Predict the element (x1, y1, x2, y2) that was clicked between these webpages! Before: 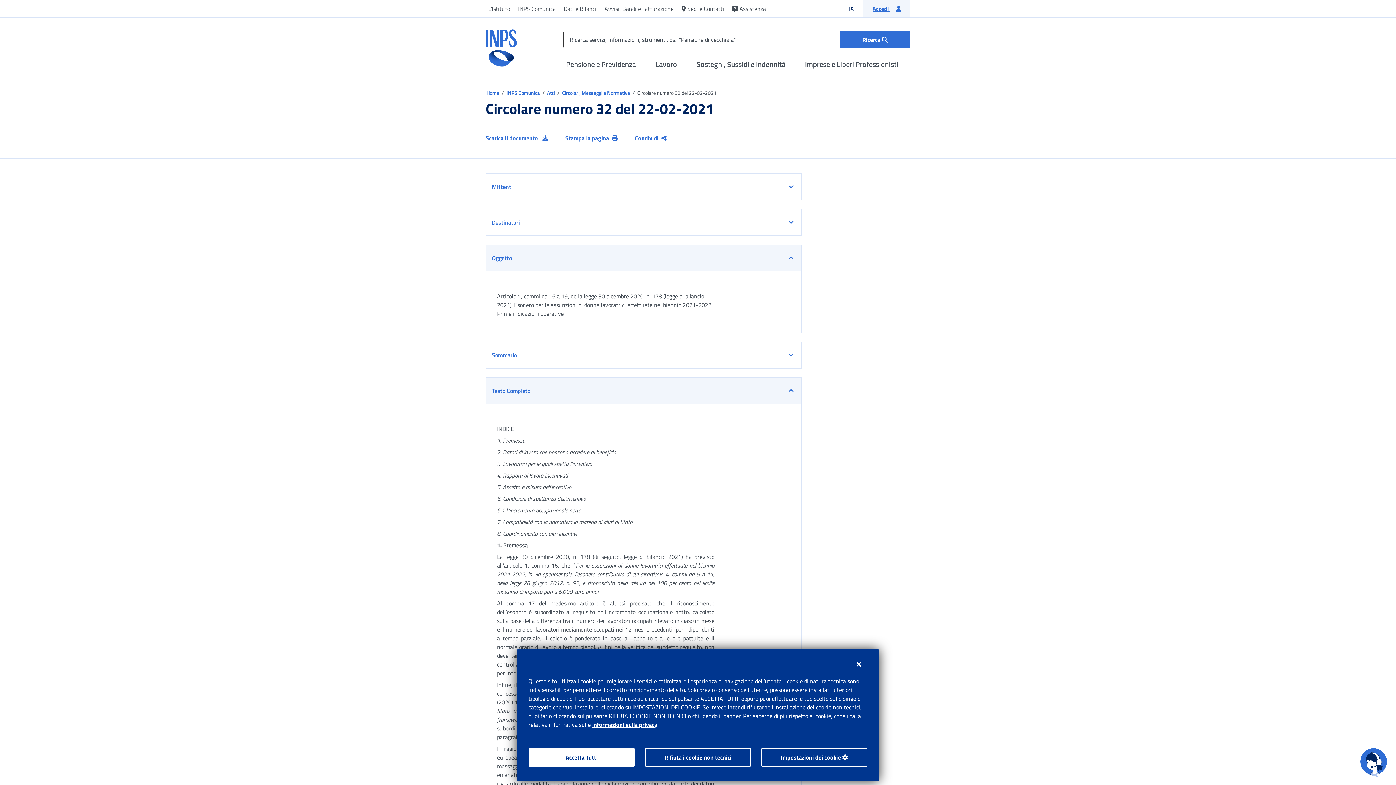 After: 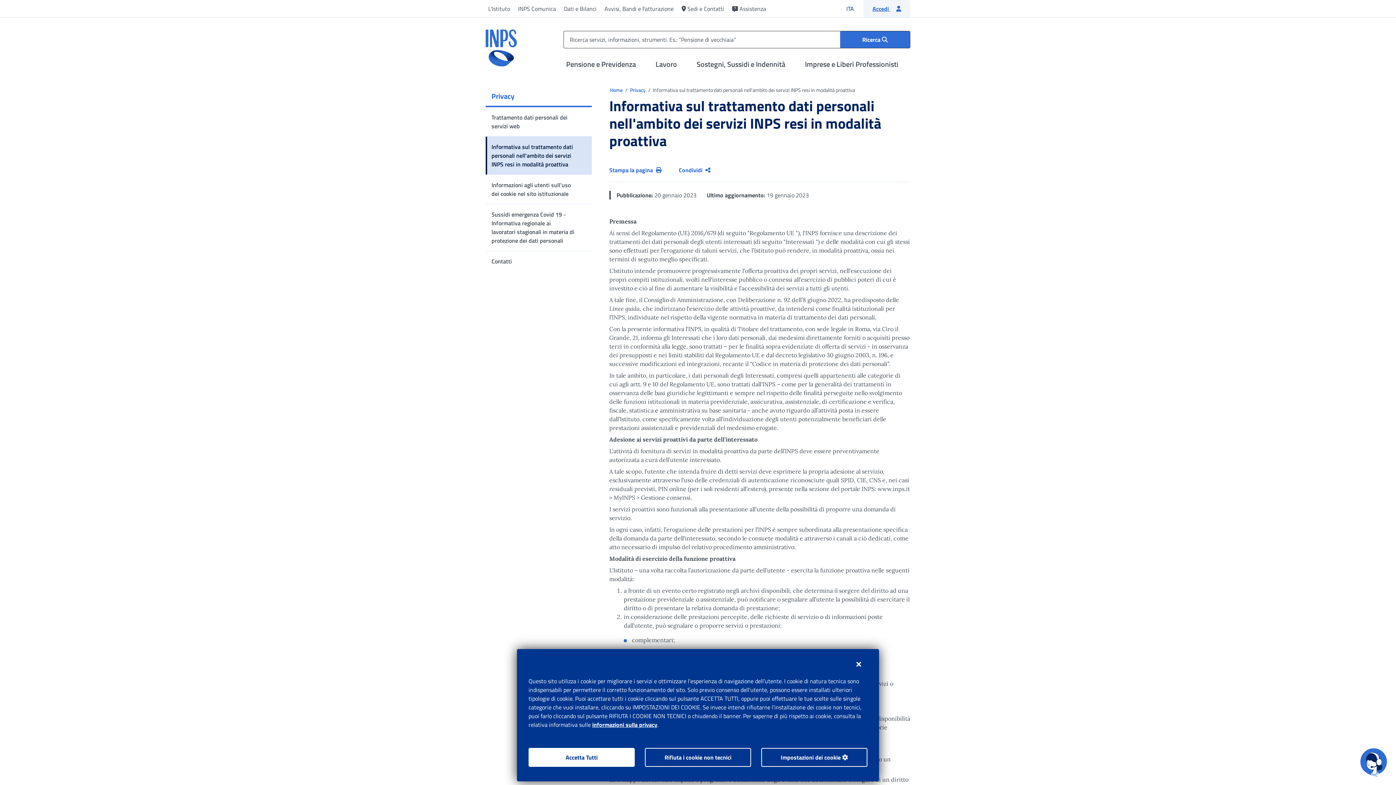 Action: label: informazioni sulla privacy bbox: (592, 720, 657, 729)